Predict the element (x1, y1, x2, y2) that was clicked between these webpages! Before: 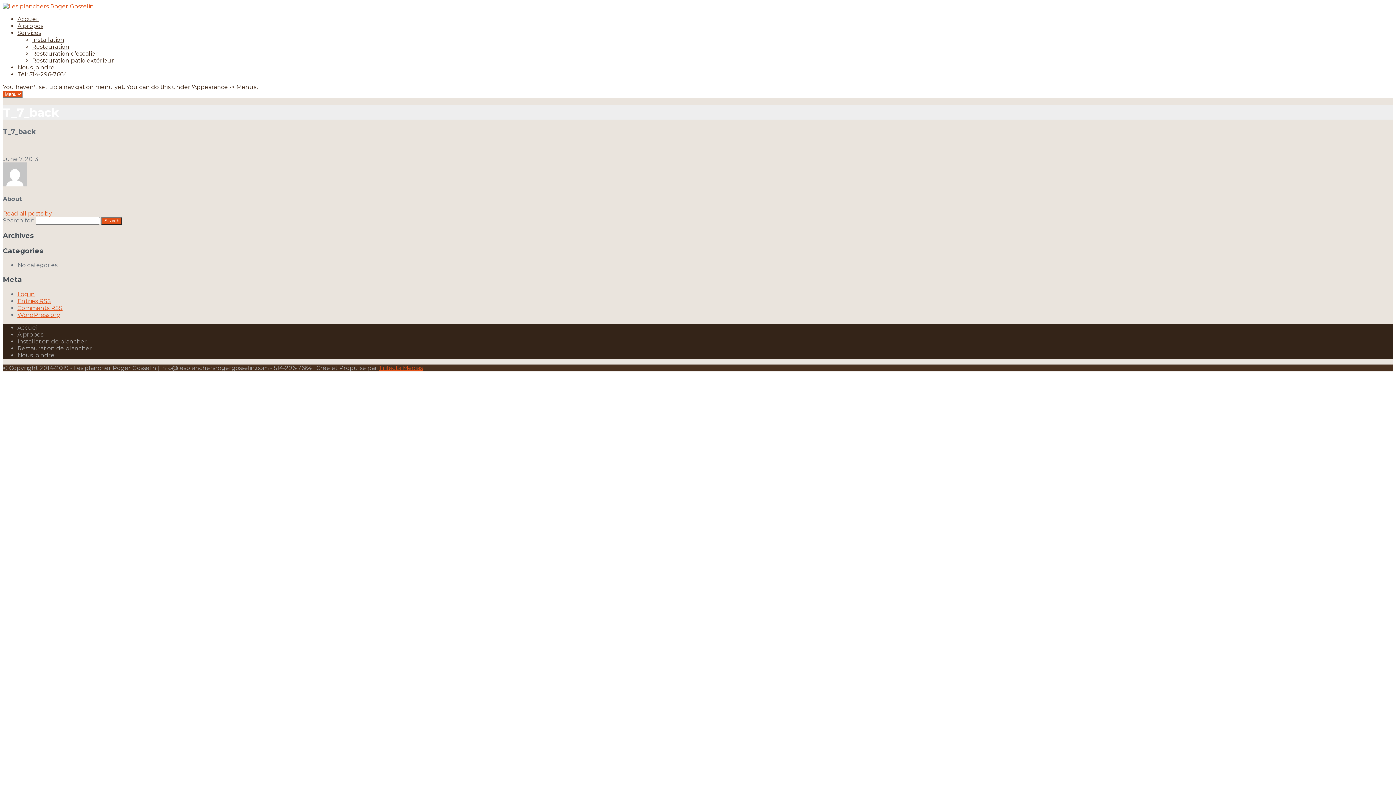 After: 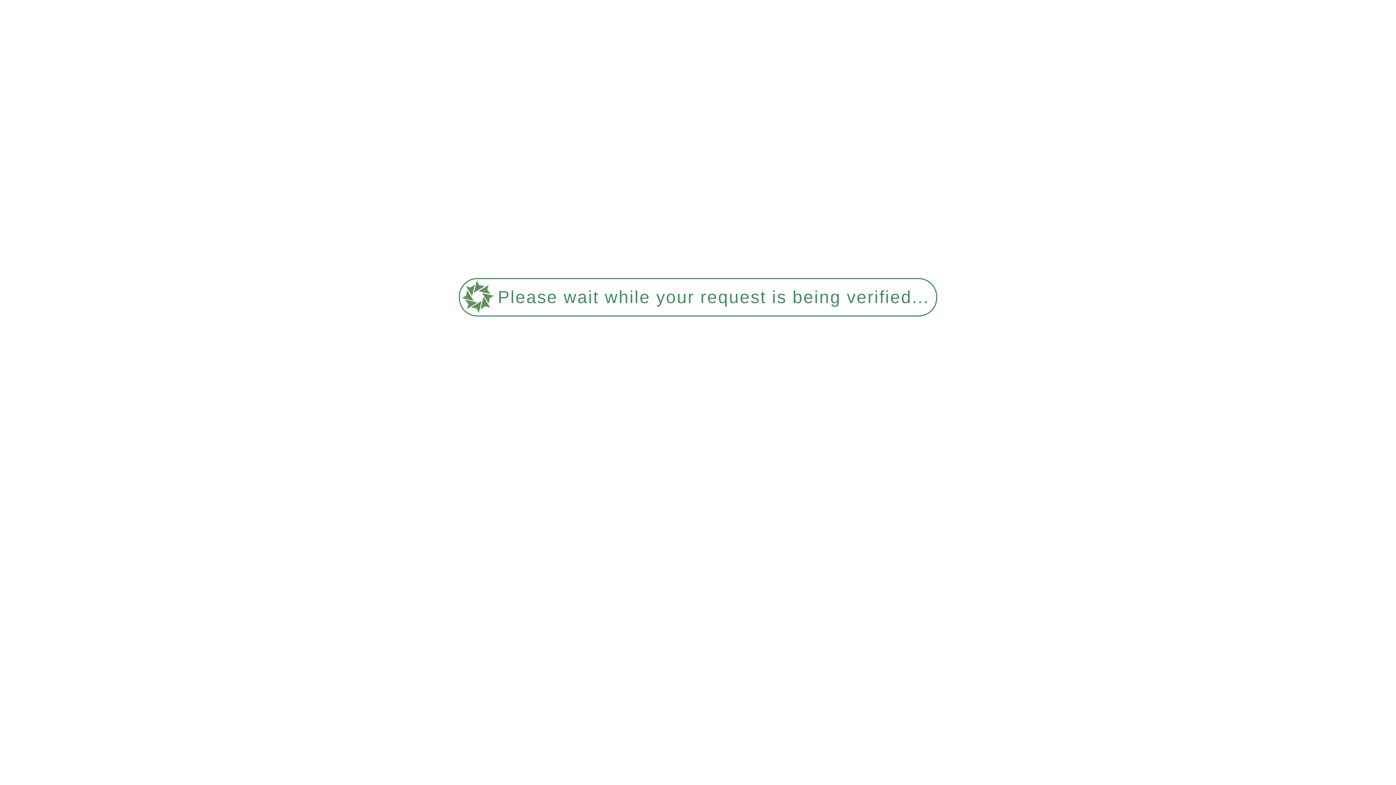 Action: label: Read all posts by bbox: (2, 210, 52, 217)